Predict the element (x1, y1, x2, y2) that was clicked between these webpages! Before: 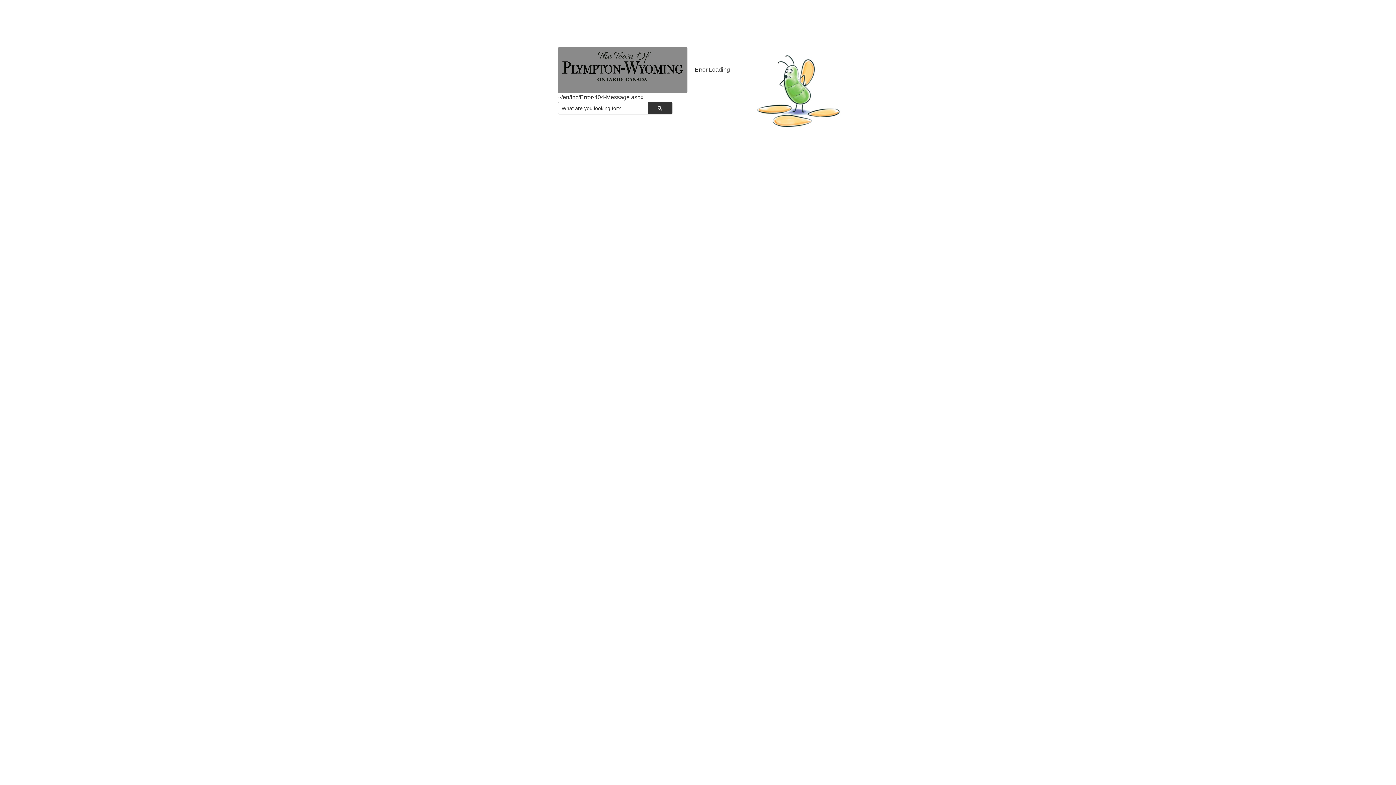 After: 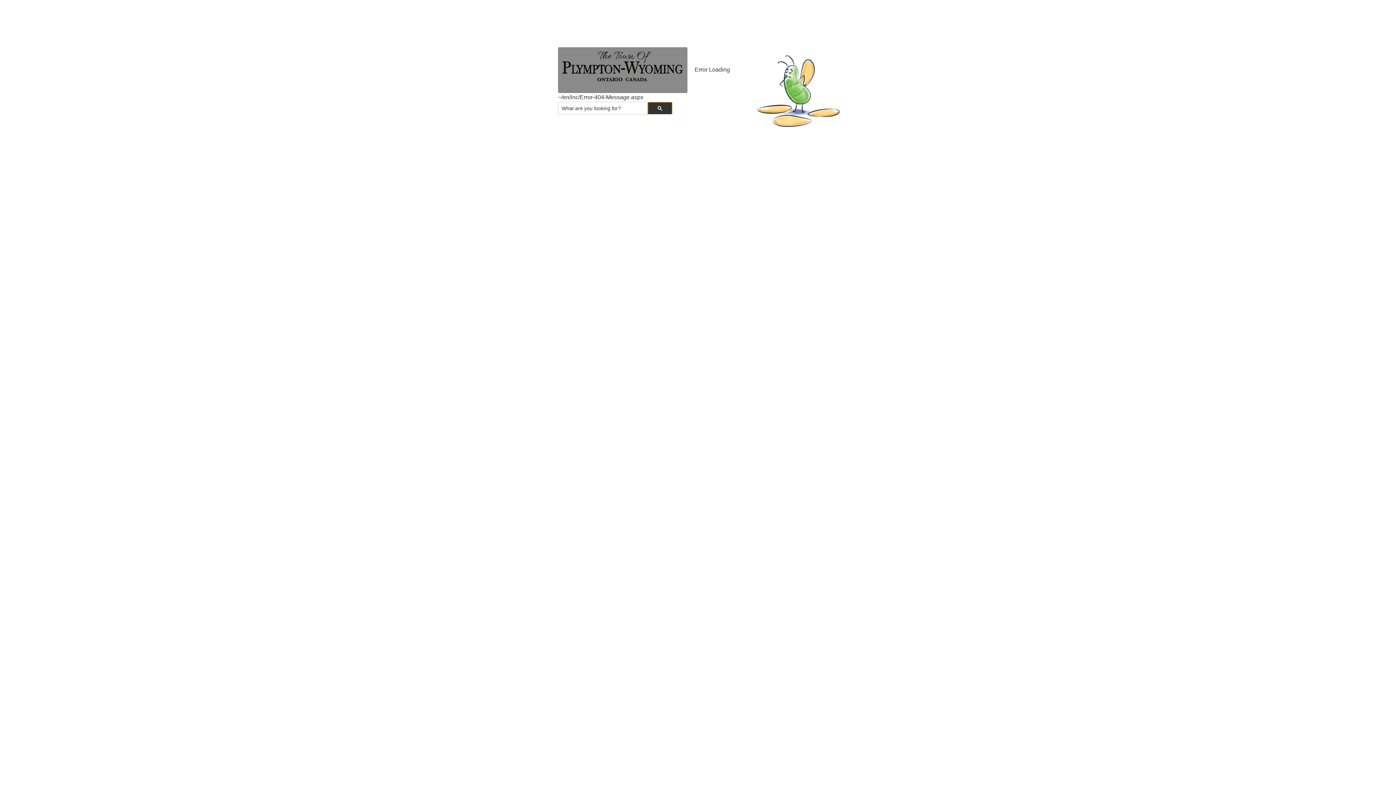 Action: bbox: (648, 102, 672, 114)